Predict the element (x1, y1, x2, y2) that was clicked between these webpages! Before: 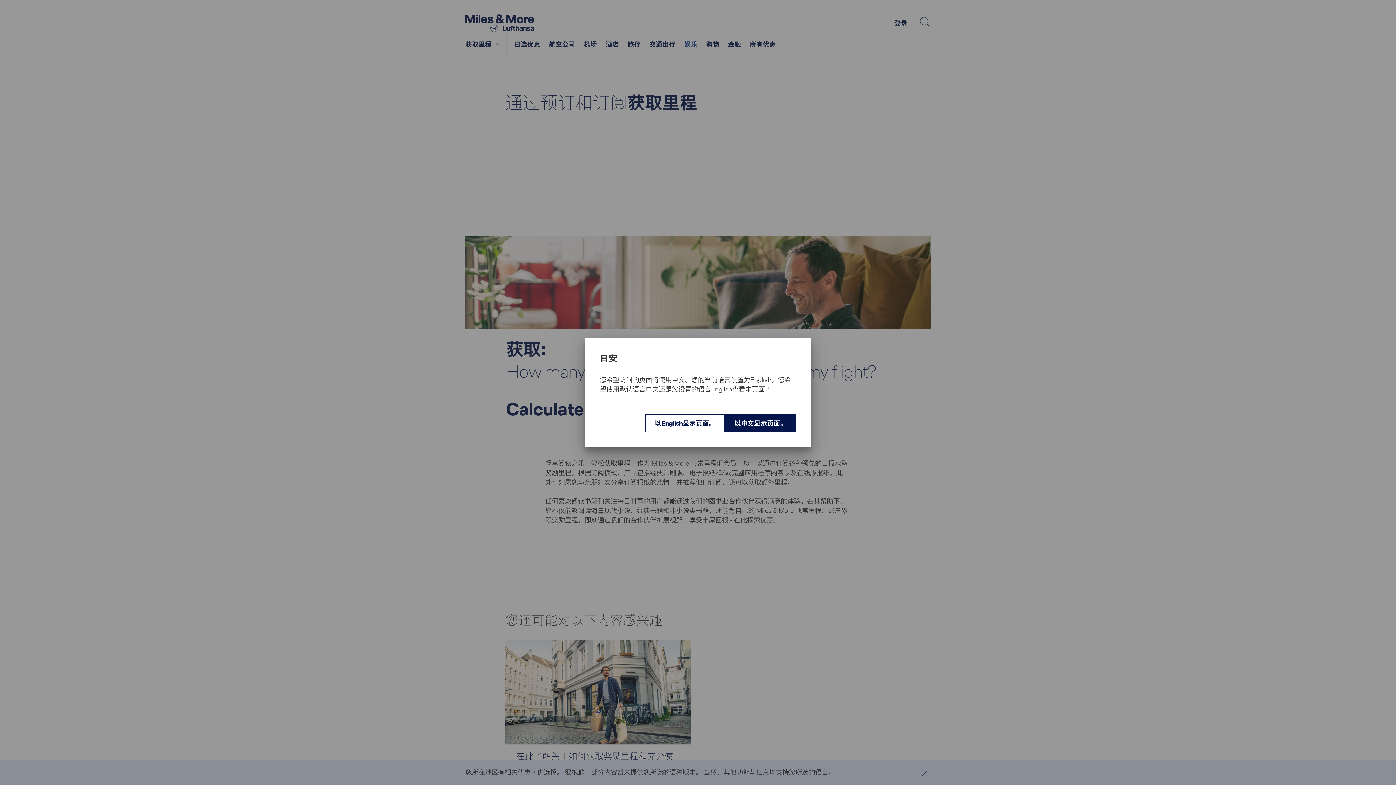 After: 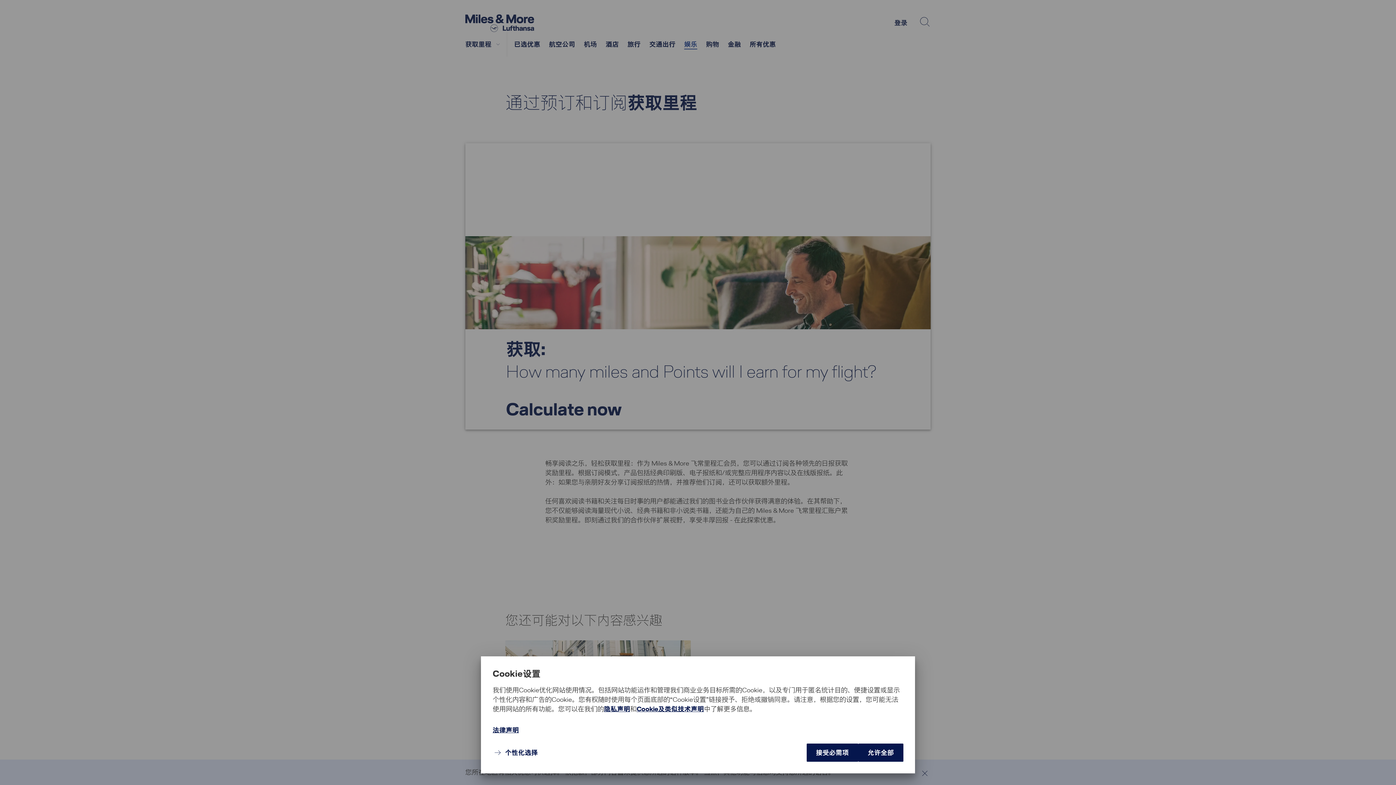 Action: label: 以中文显示页面。 bbox: (725, 414, 796, 432)